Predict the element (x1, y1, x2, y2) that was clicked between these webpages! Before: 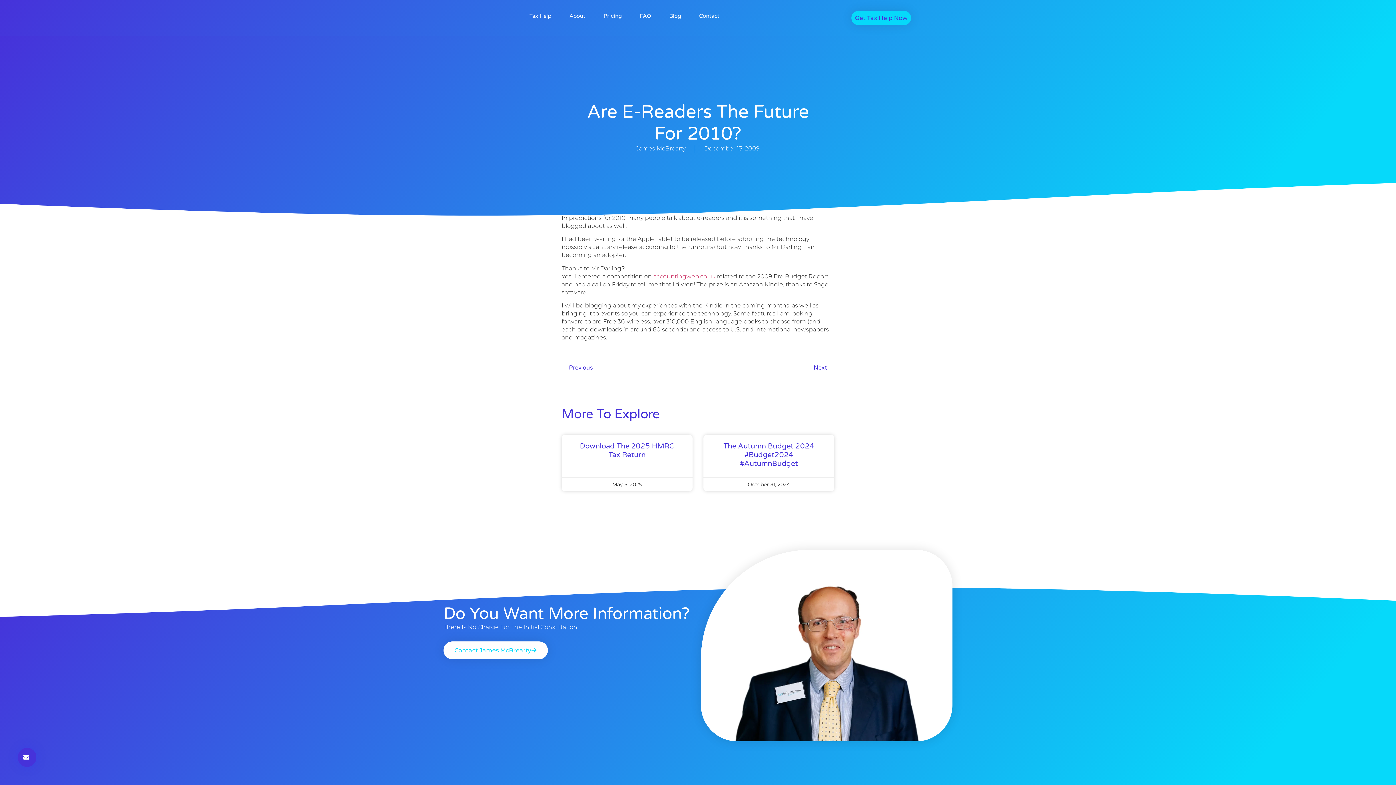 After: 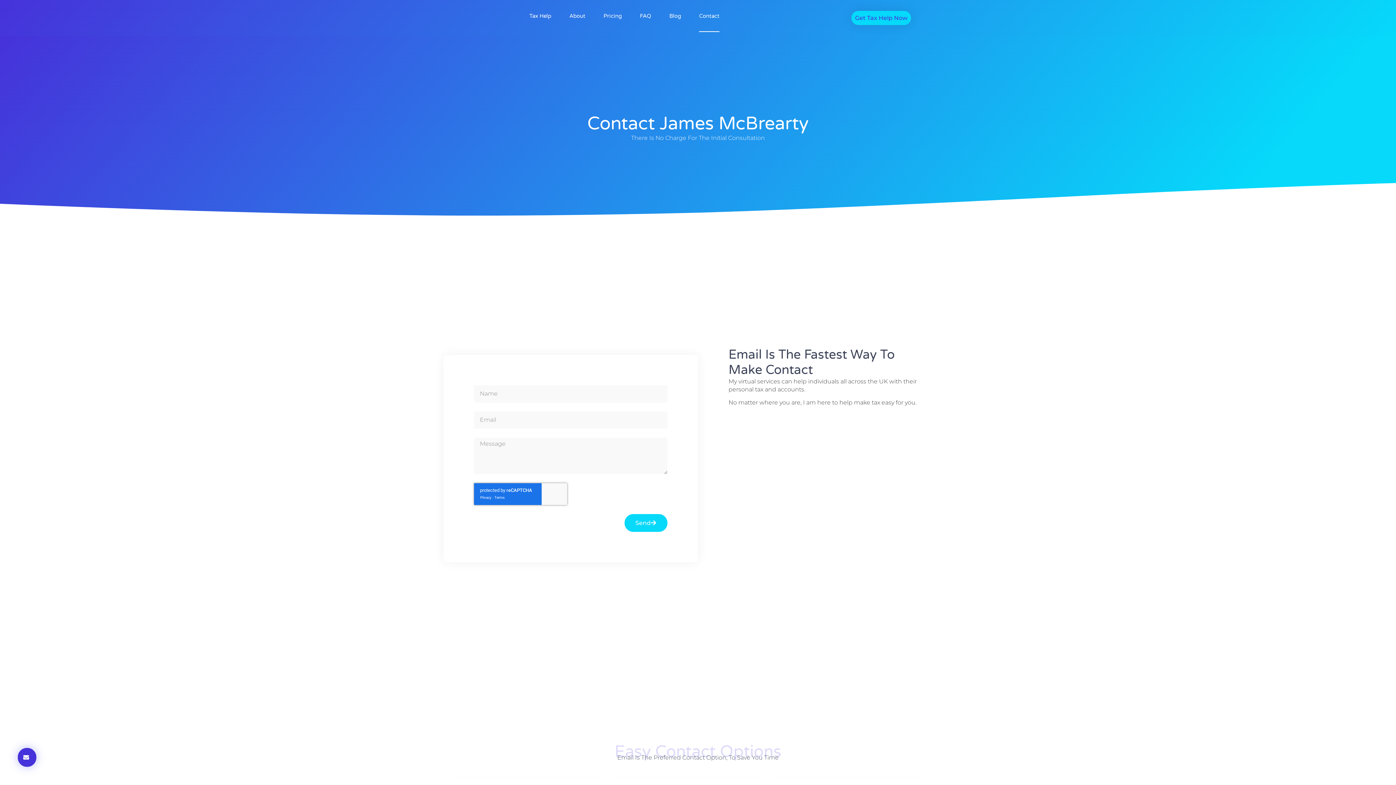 Action: bbox: (699, 0, 719, 32) label: Contact